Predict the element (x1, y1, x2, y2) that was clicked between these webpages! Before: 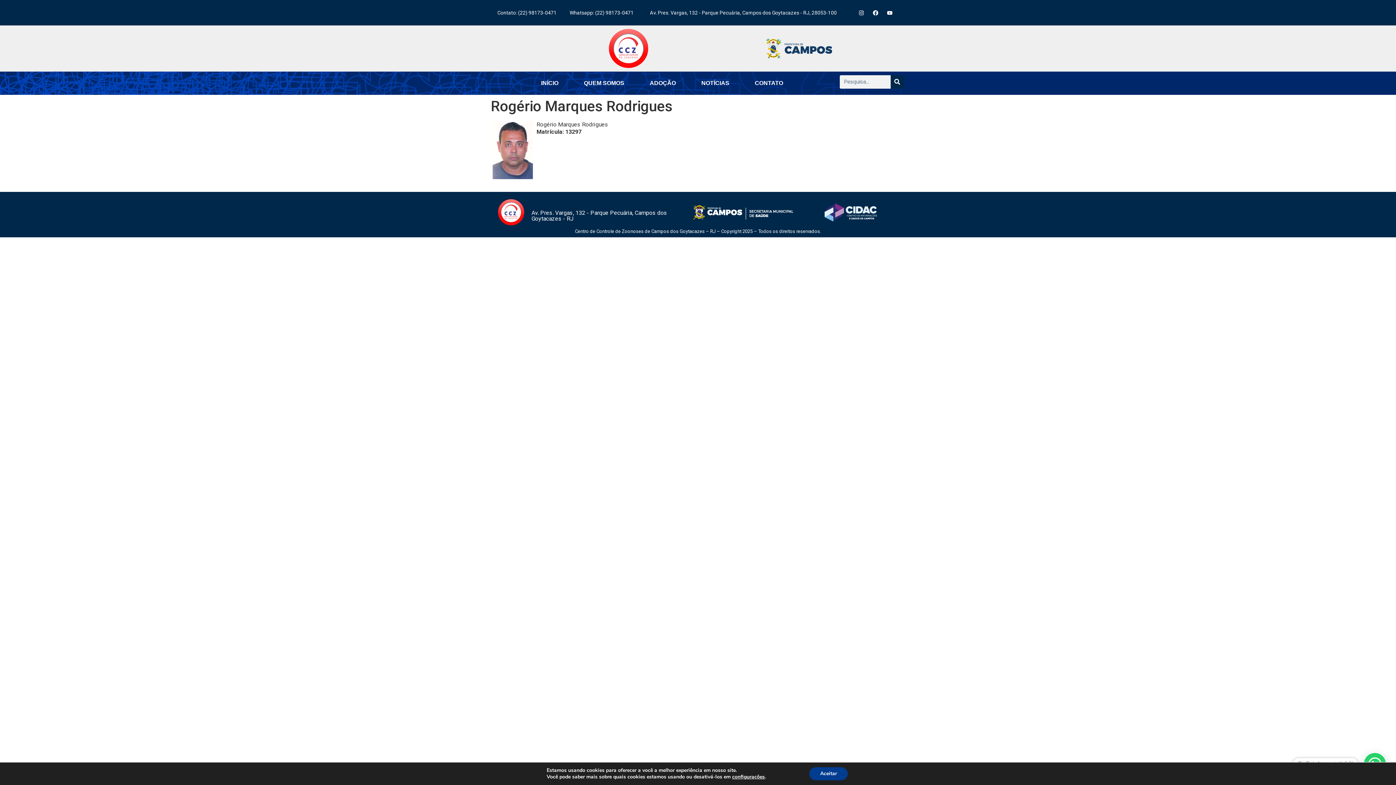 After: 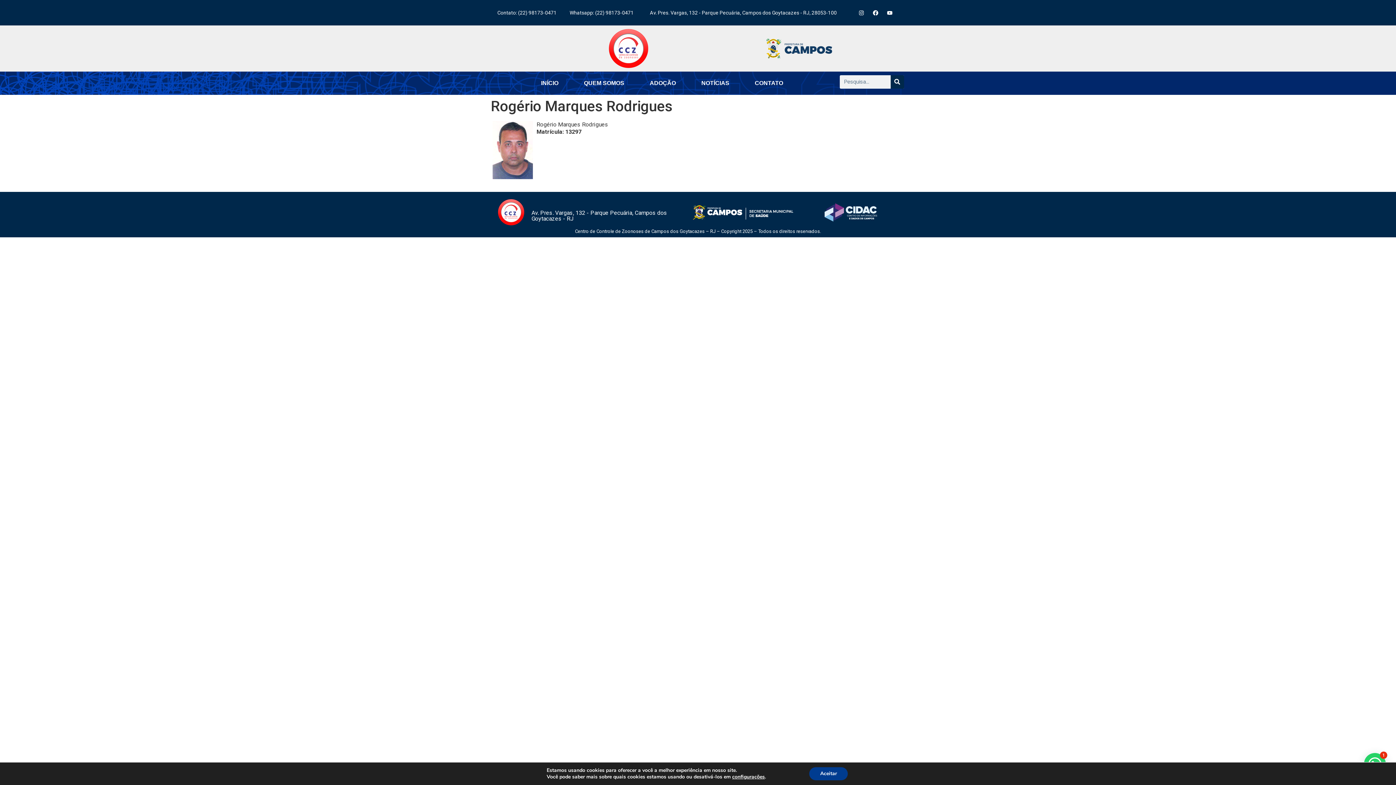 Action: label: Whatsapp: (22) 98173-0471 bbox: (569, 9, 633, 15)